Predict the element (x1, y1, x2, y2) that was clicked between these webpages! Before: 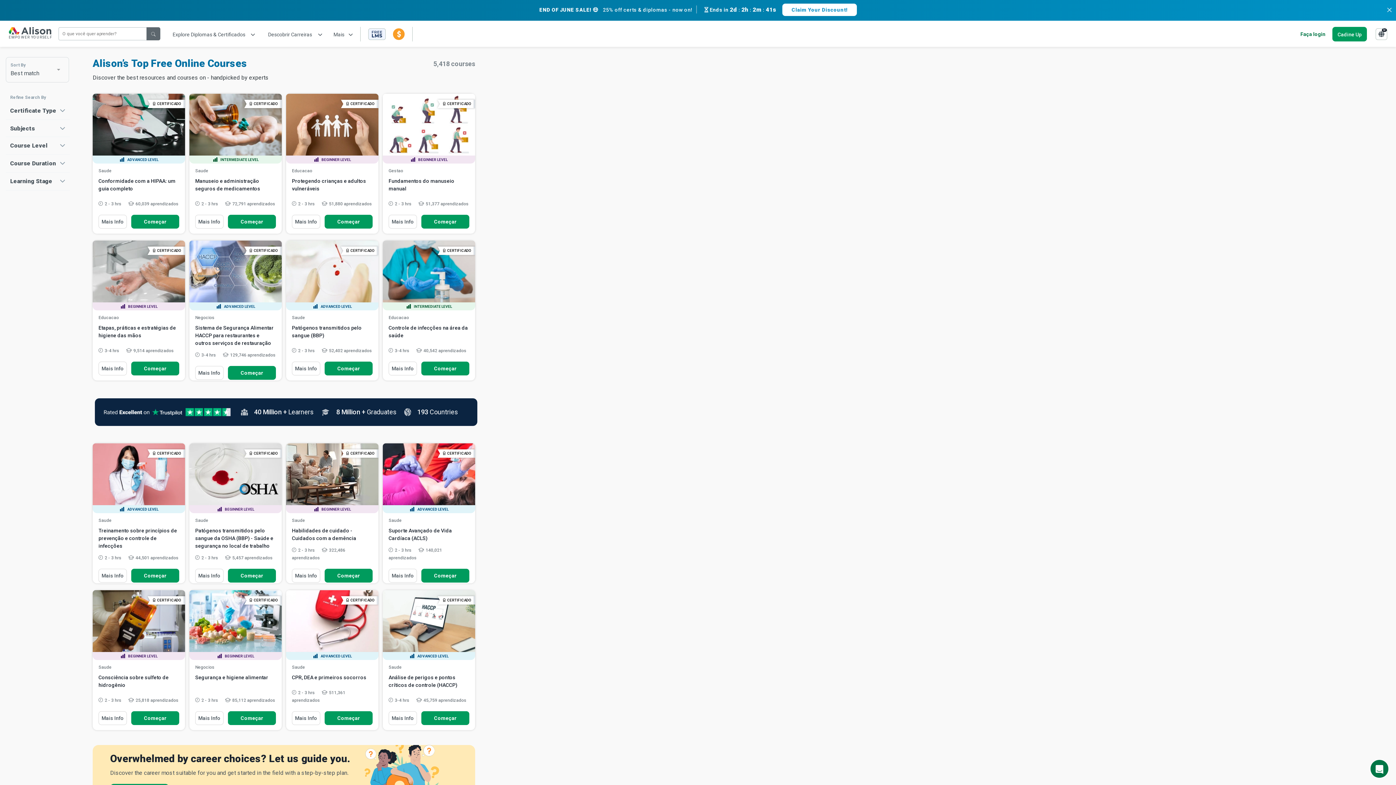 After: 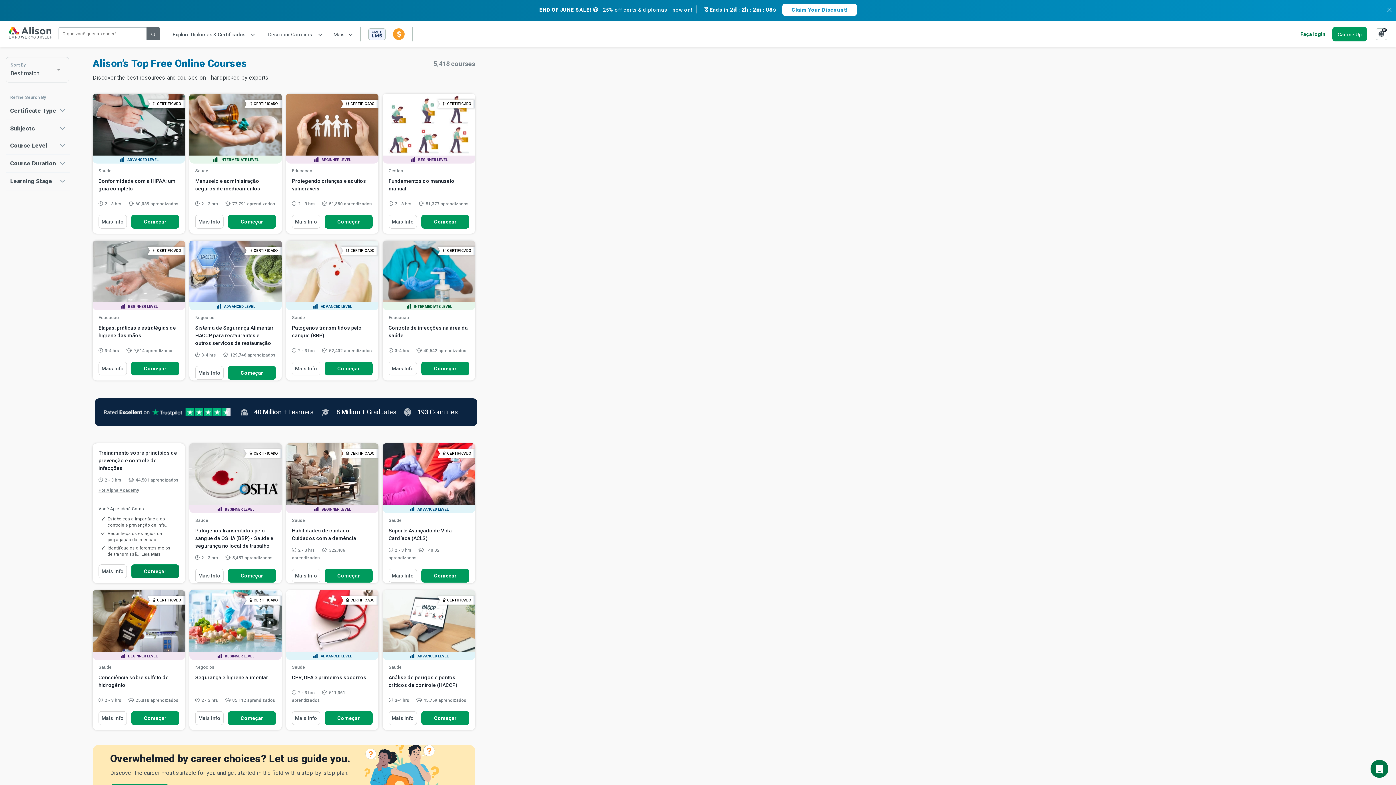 Action: bbox: (131, 569, 179, 582) label: Começar